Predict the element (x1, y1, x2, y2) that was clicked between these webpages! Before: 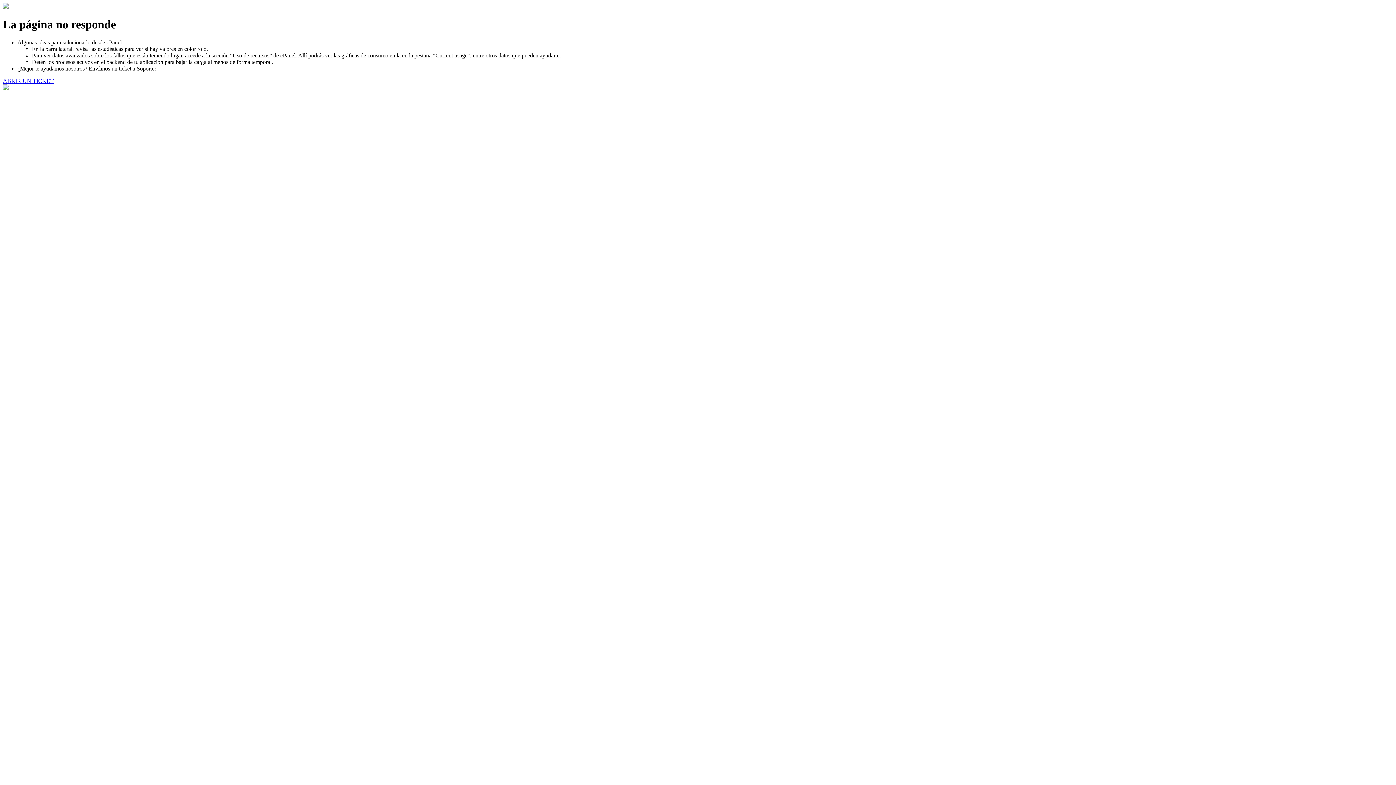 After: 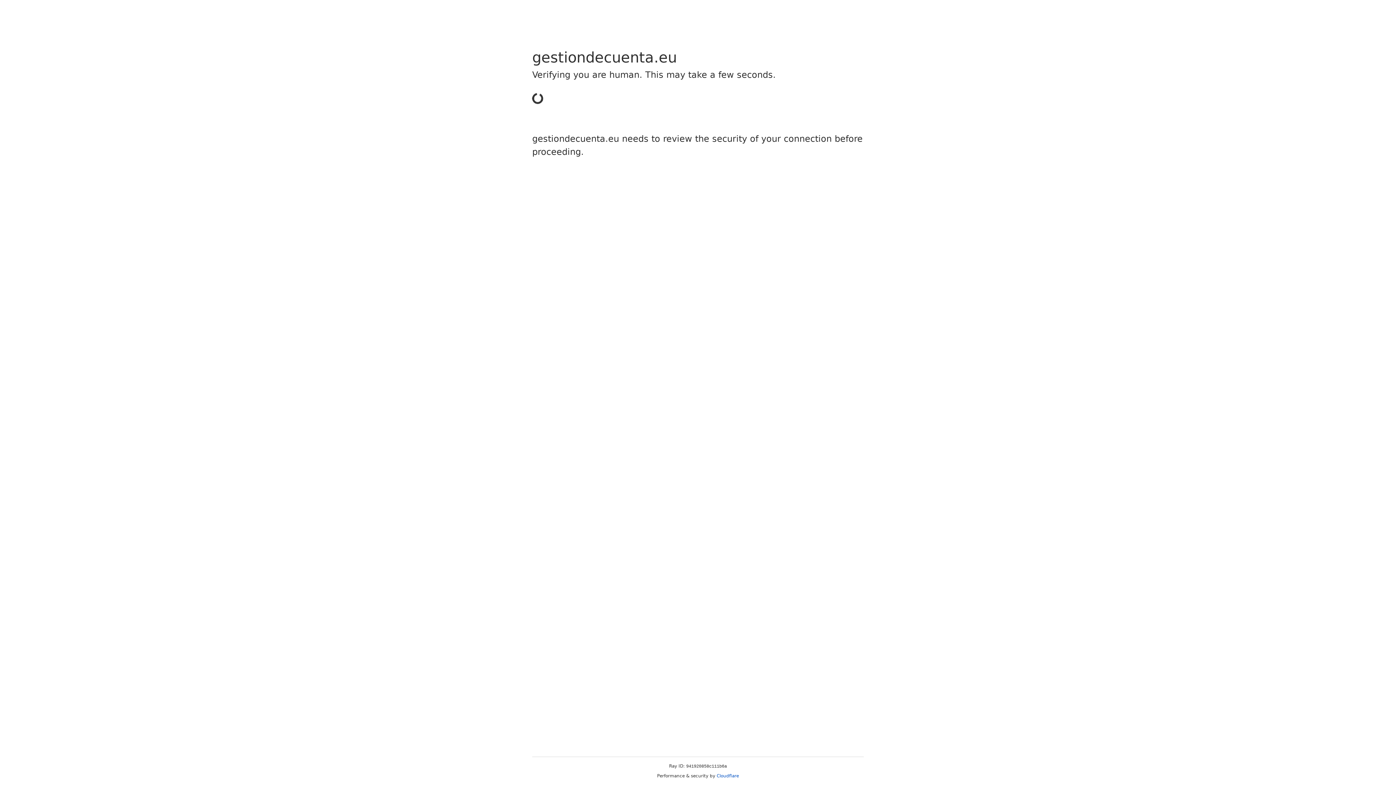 Action: bbox: (2, 77, 53, 83) label: ABRIR UN TICKET